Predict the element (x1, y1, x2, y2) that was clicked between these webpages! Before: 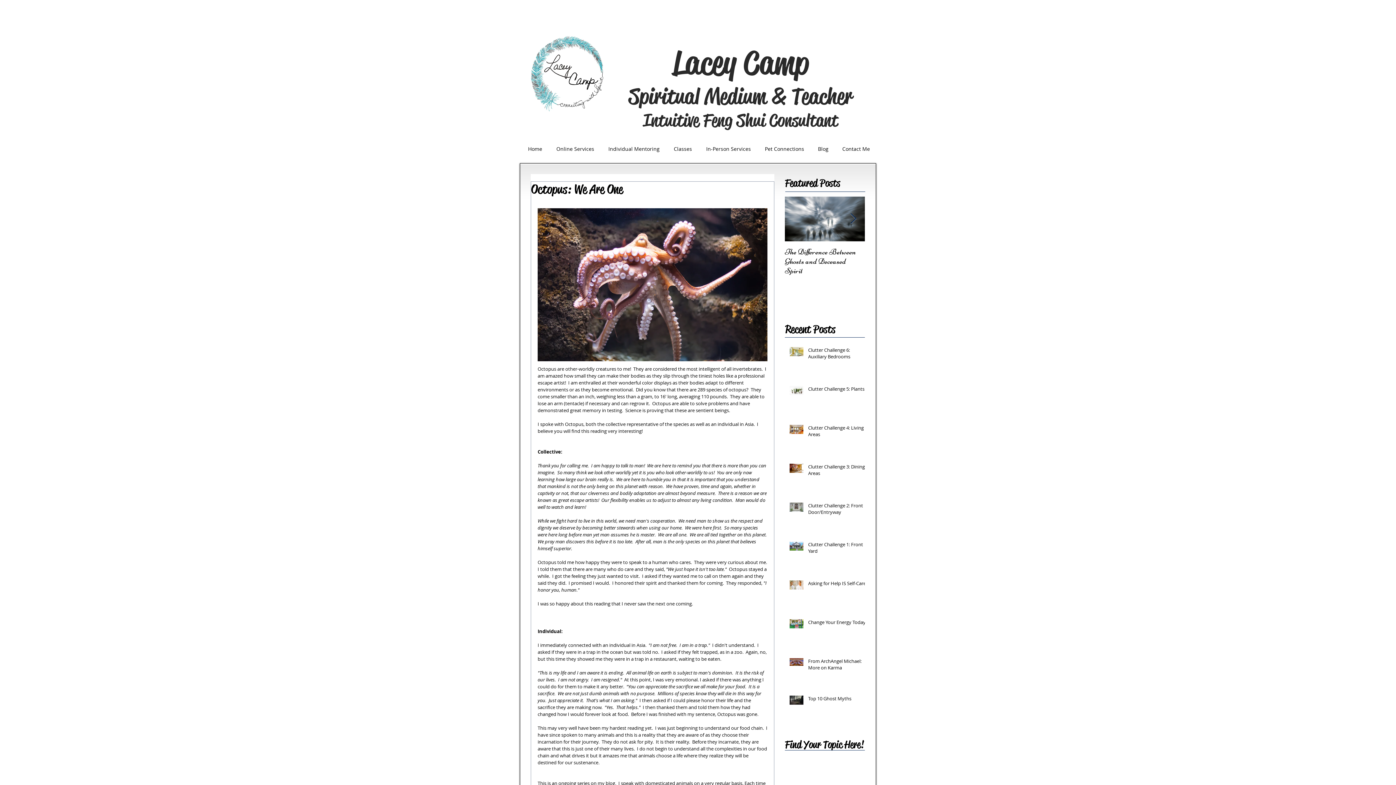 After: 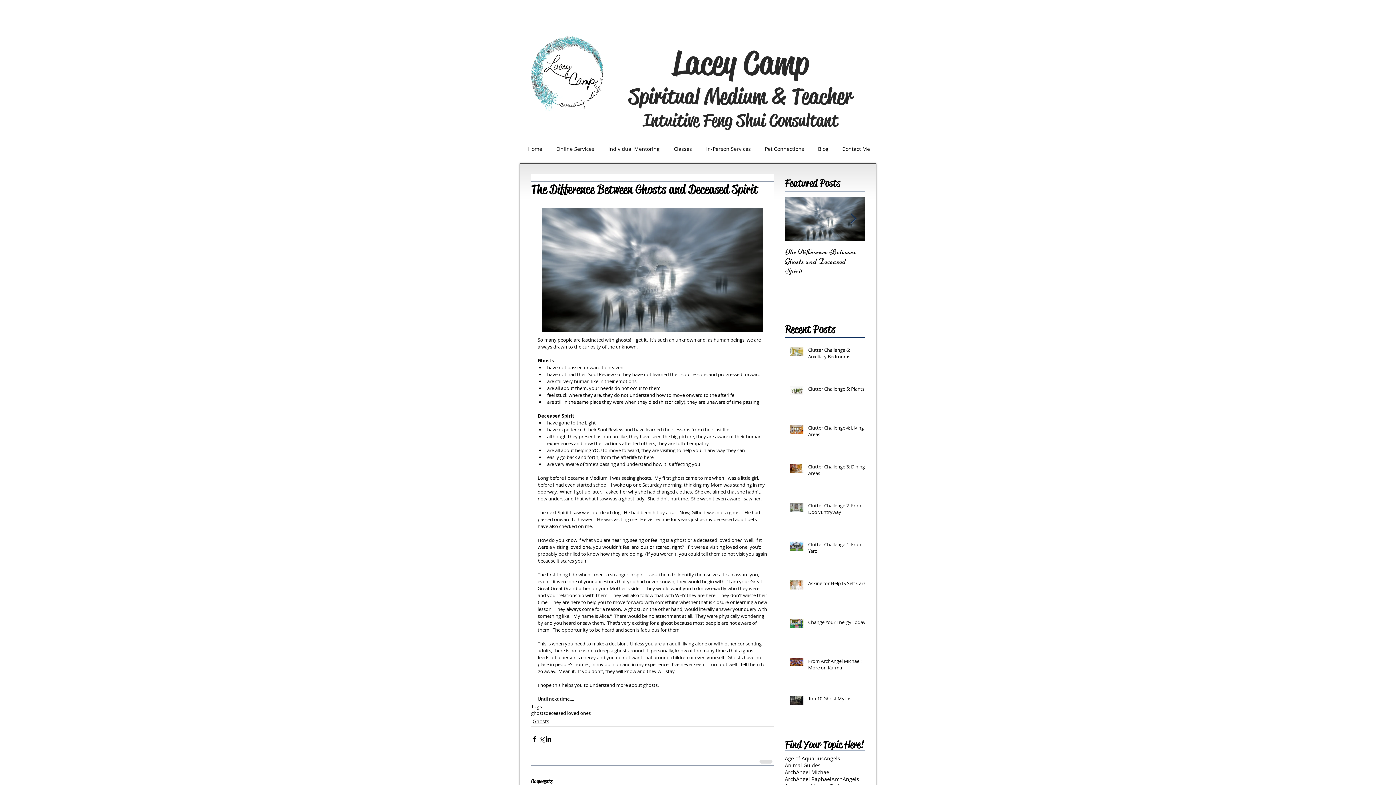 Action: label: The Difference Between Ghosts and Deceased Spirit bbox: (785, 247, 865, 275)